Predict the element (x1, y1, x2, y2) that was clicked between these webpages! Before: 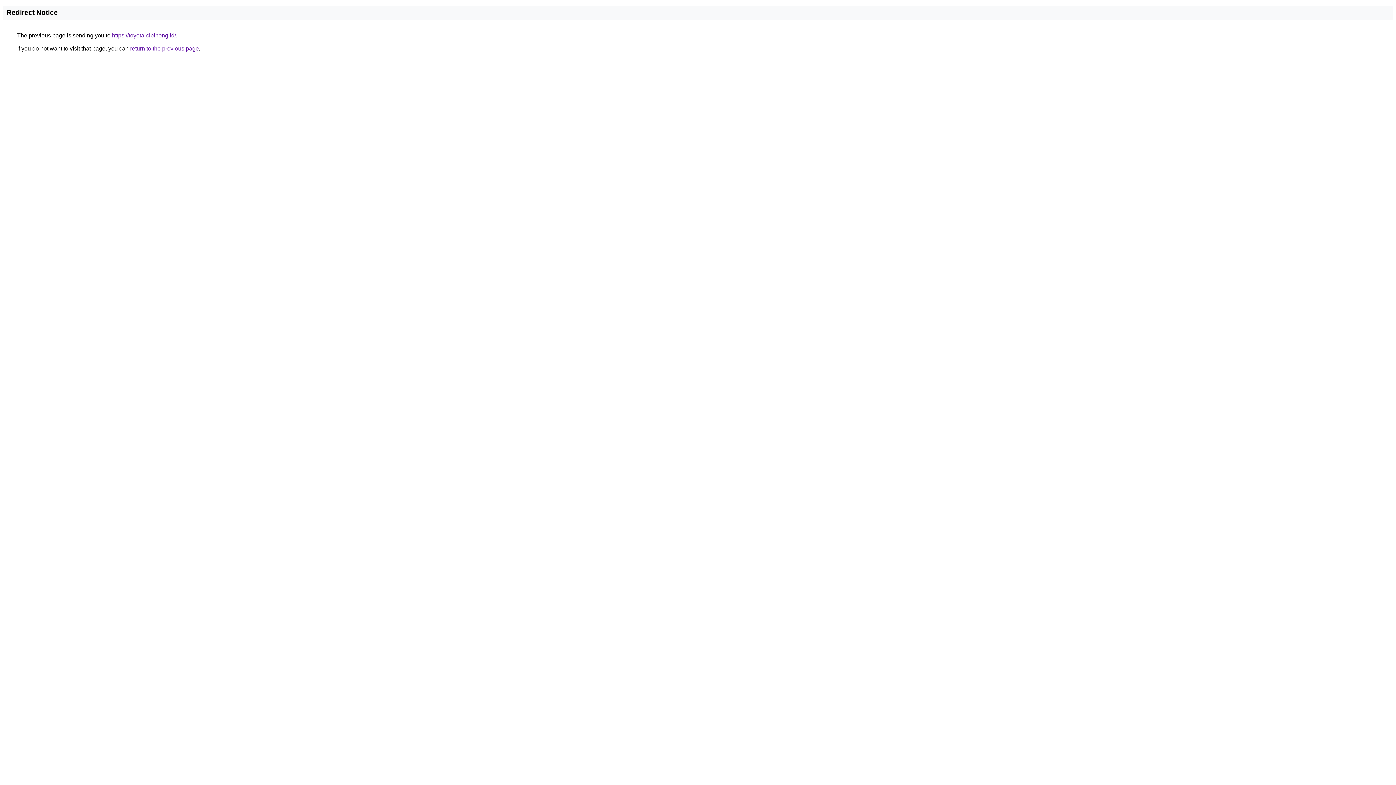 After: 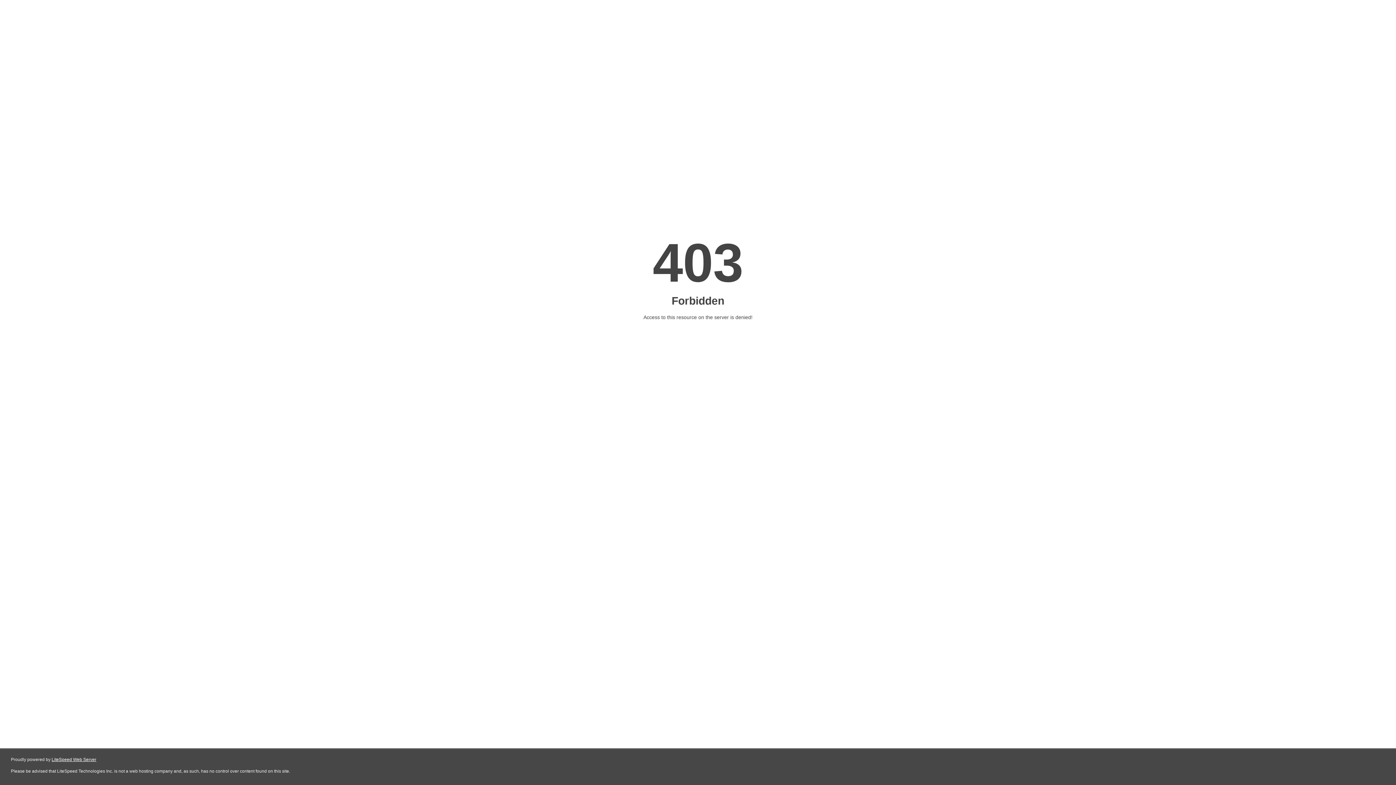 Action: label: https://toyota-cibinong.id/ bbox: (112, 32, 176, 38)